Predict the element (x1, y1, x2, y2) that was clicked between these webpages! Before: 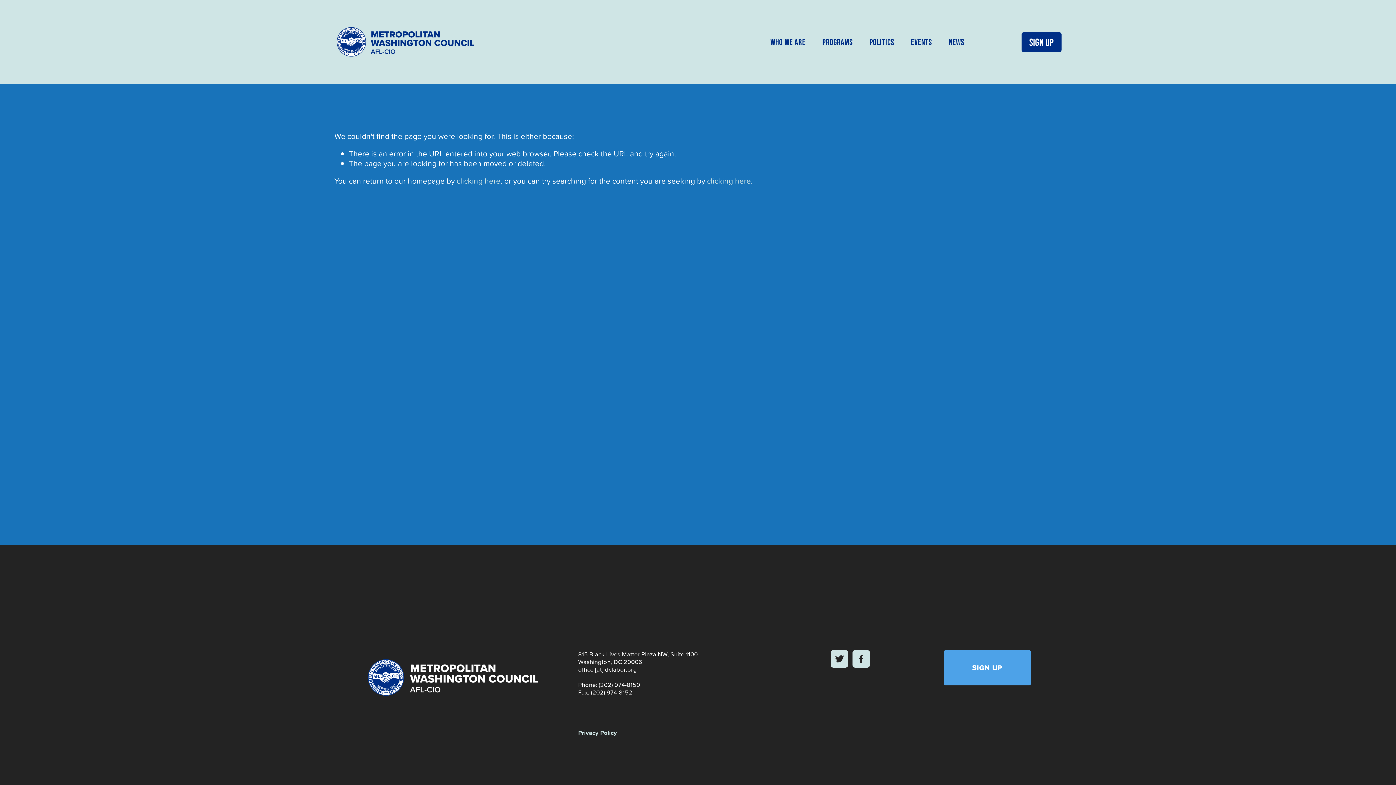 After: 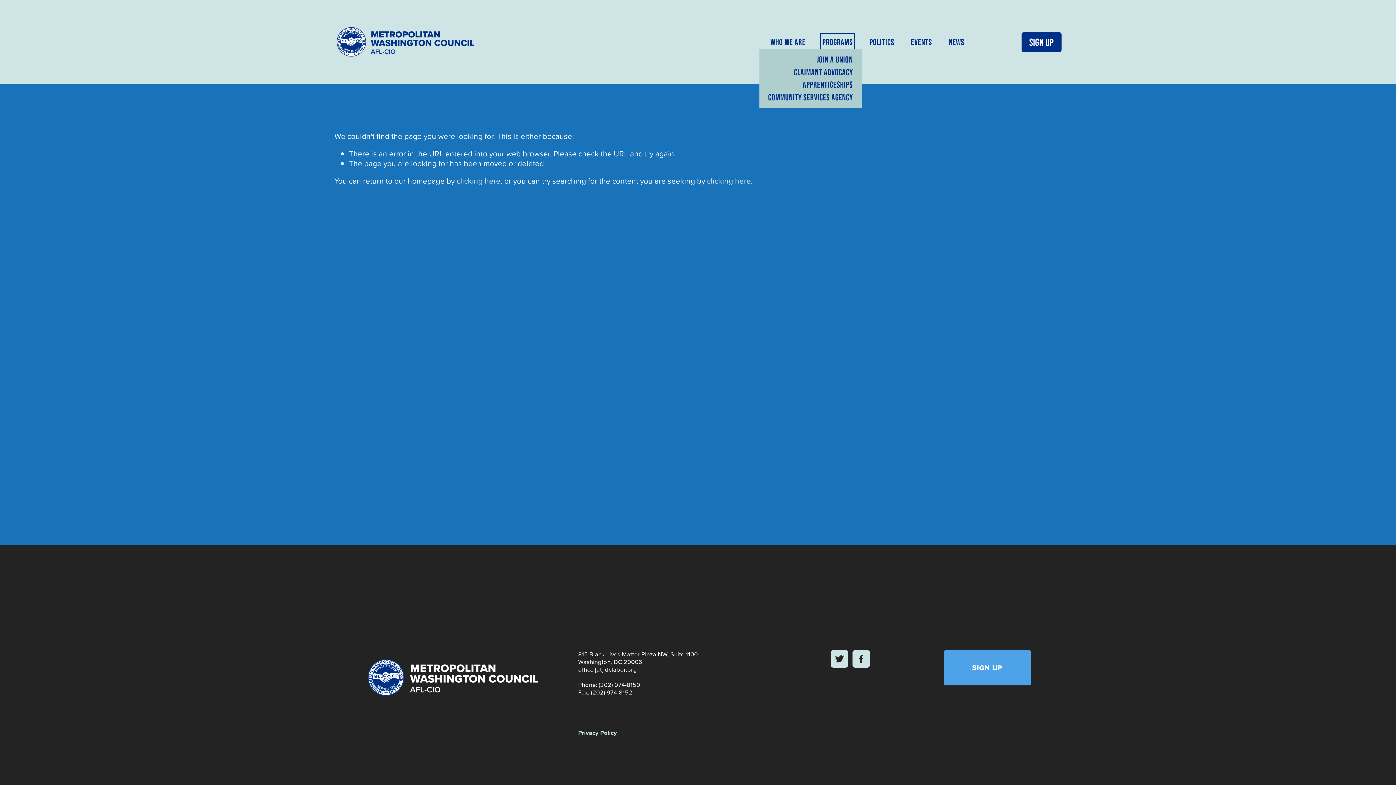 Action: bbox: (822, 35, 853, 48) label: folder dropdown